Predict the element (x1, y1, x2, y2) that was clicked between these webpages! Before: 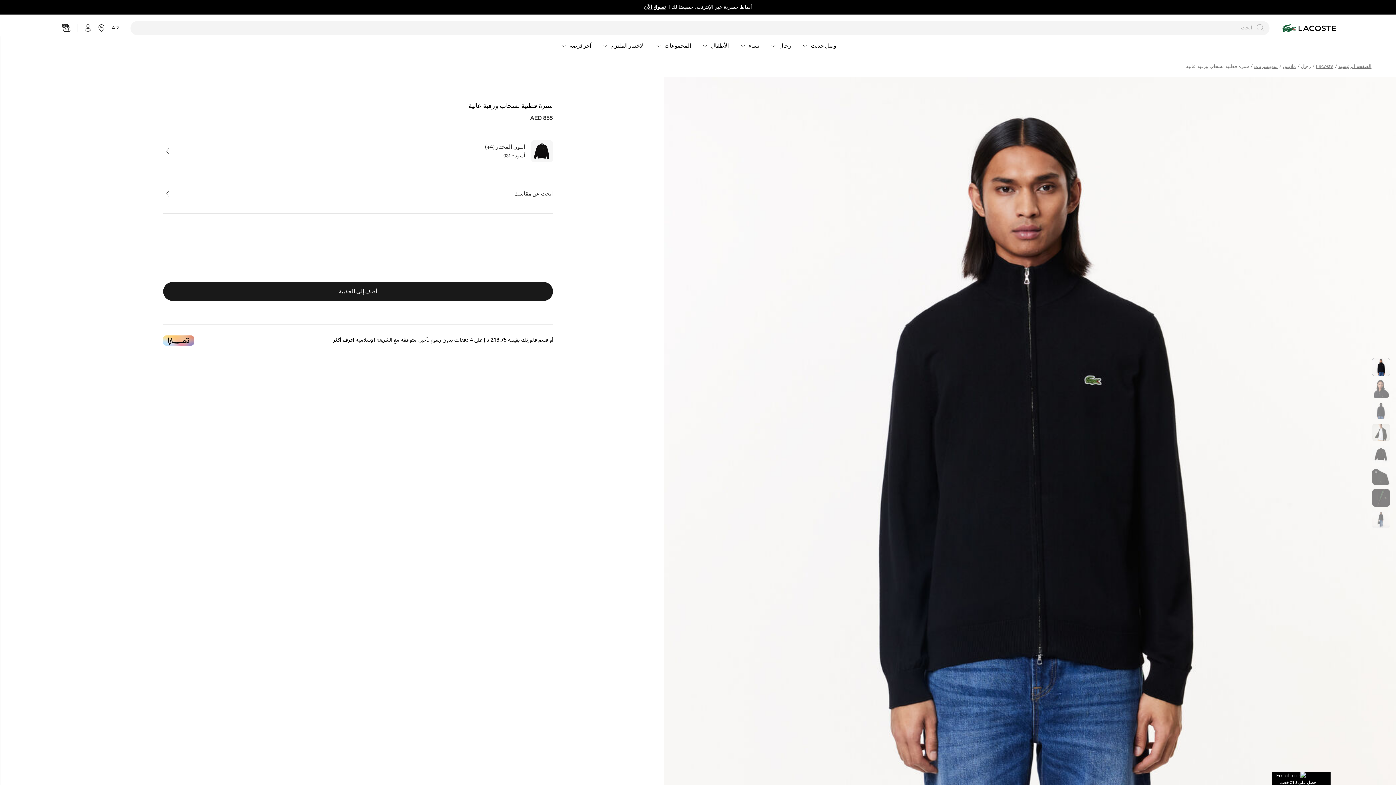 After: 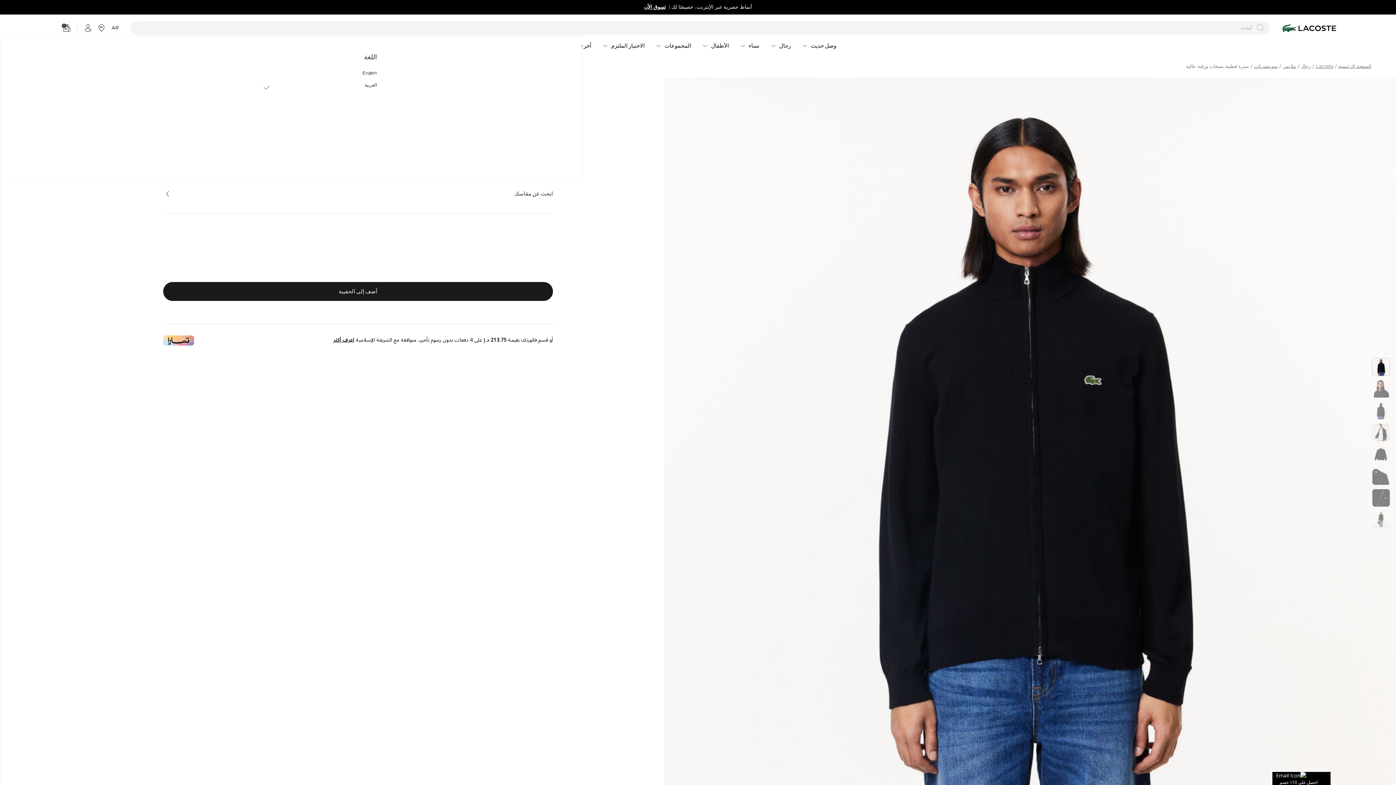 Action: label: AR bbox: (111, 25, 118, 30)